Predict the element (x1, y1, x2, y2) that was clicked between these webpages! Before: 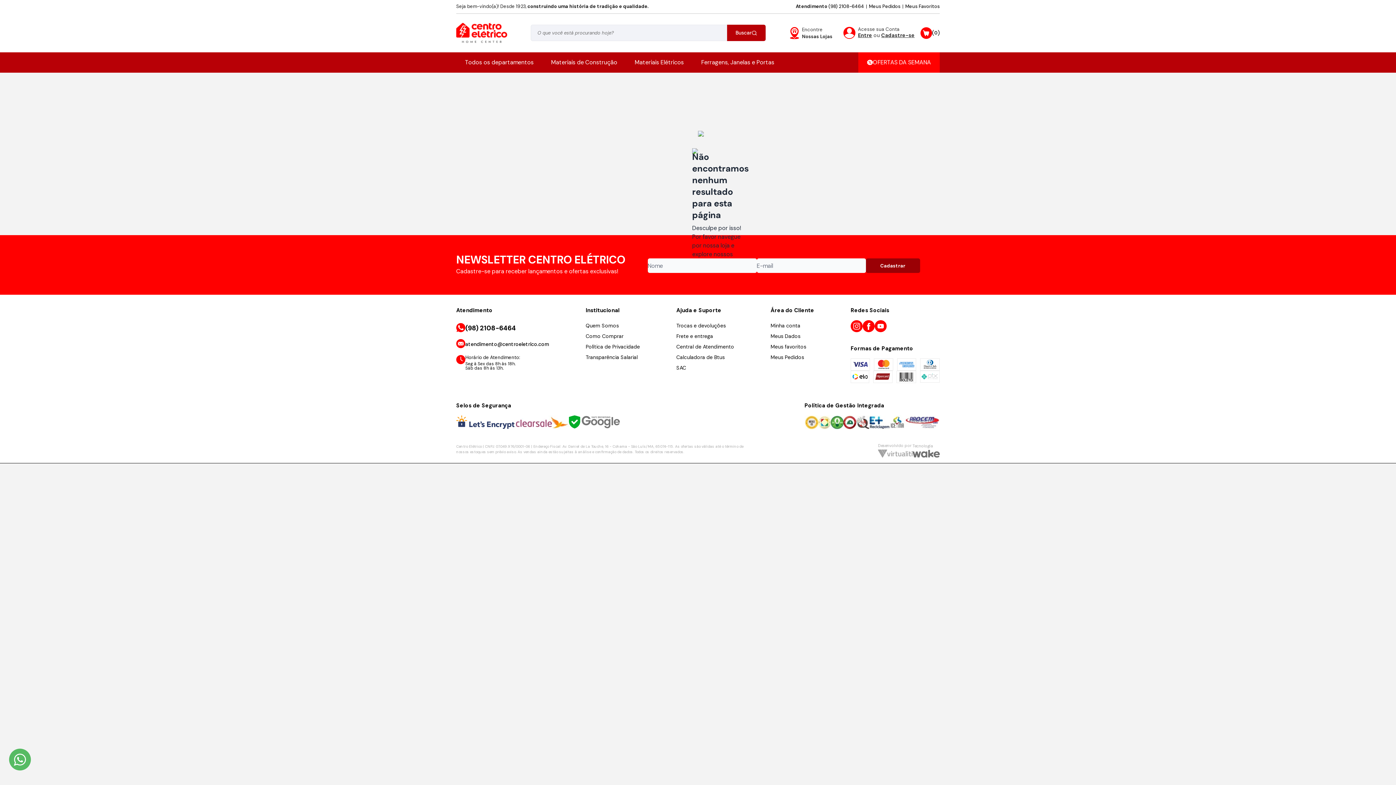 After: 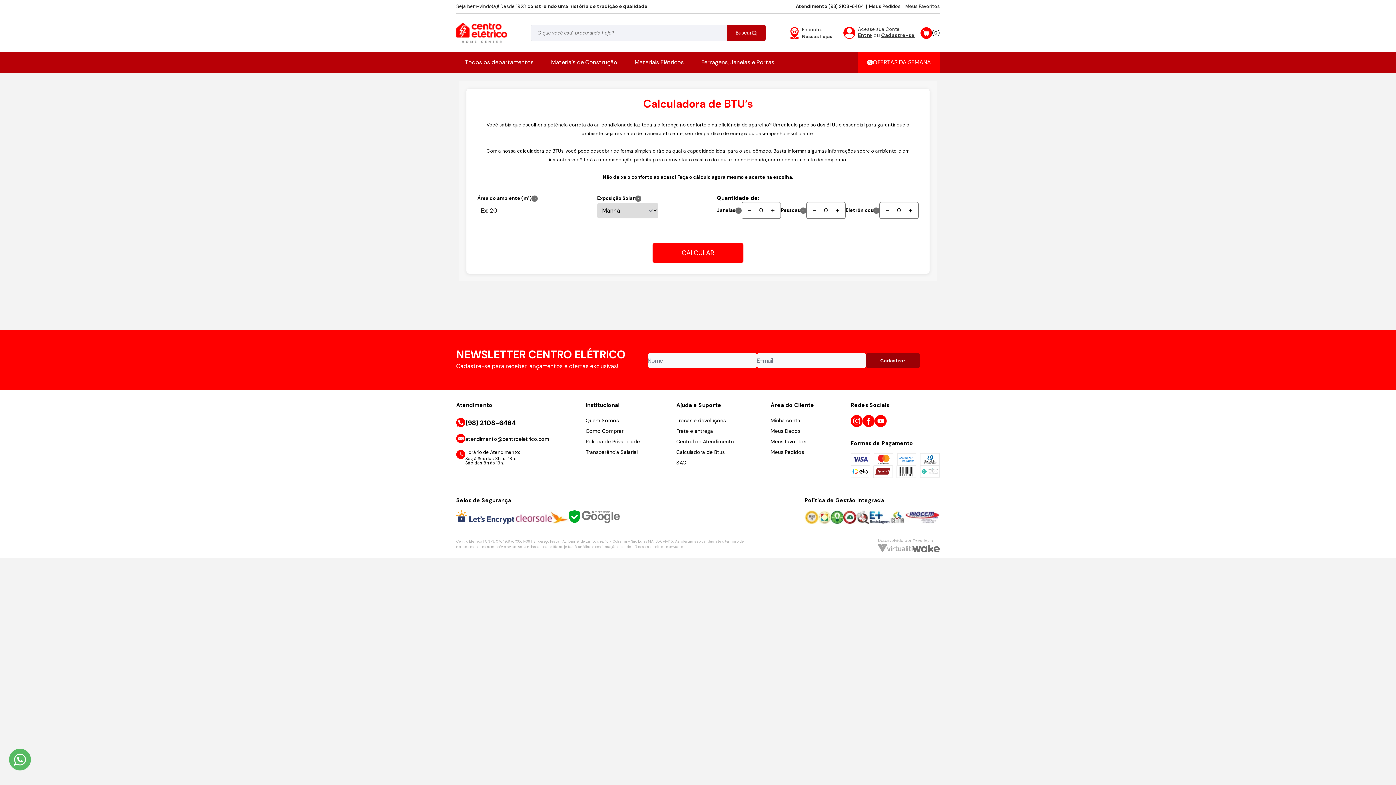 Action: label: Calculadora de Btus bbox: (676, 354, 724, 360)